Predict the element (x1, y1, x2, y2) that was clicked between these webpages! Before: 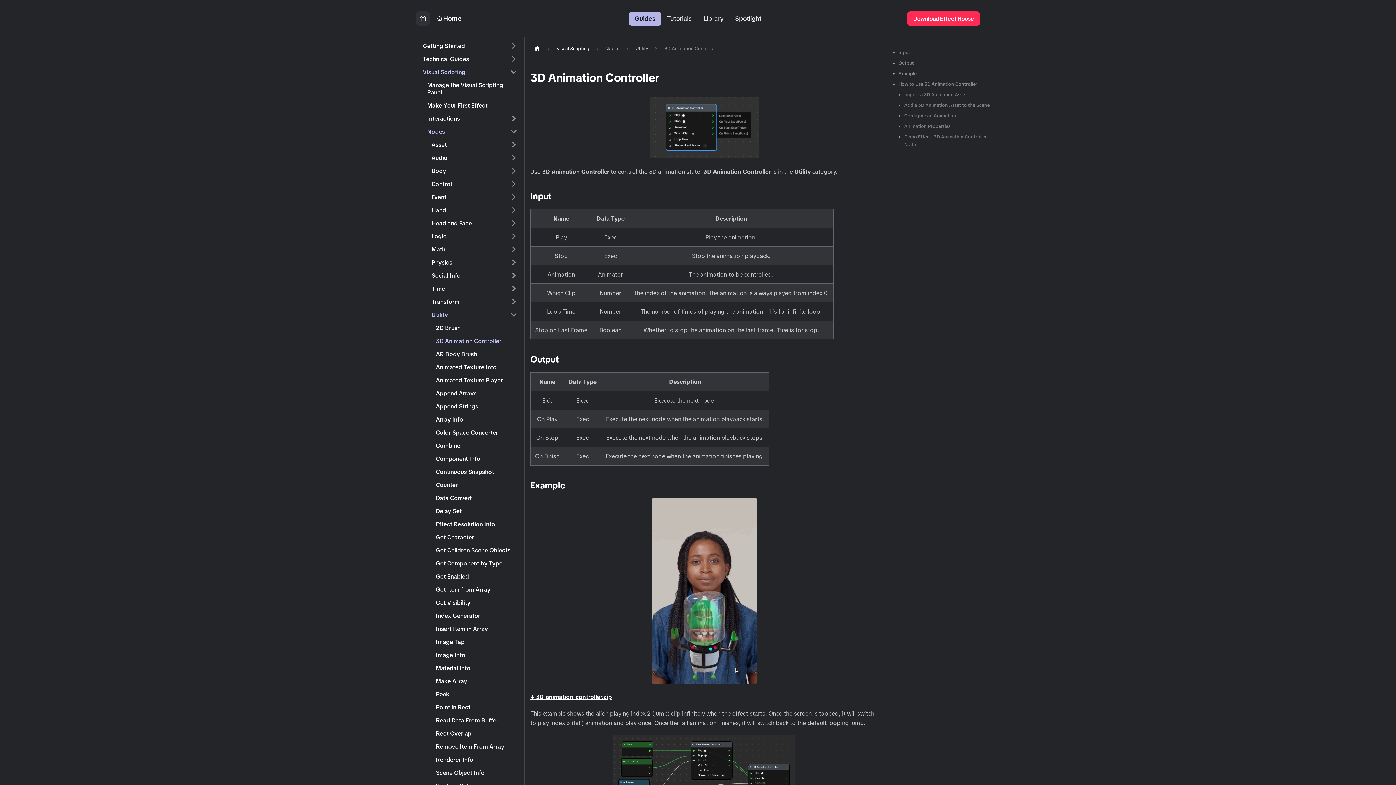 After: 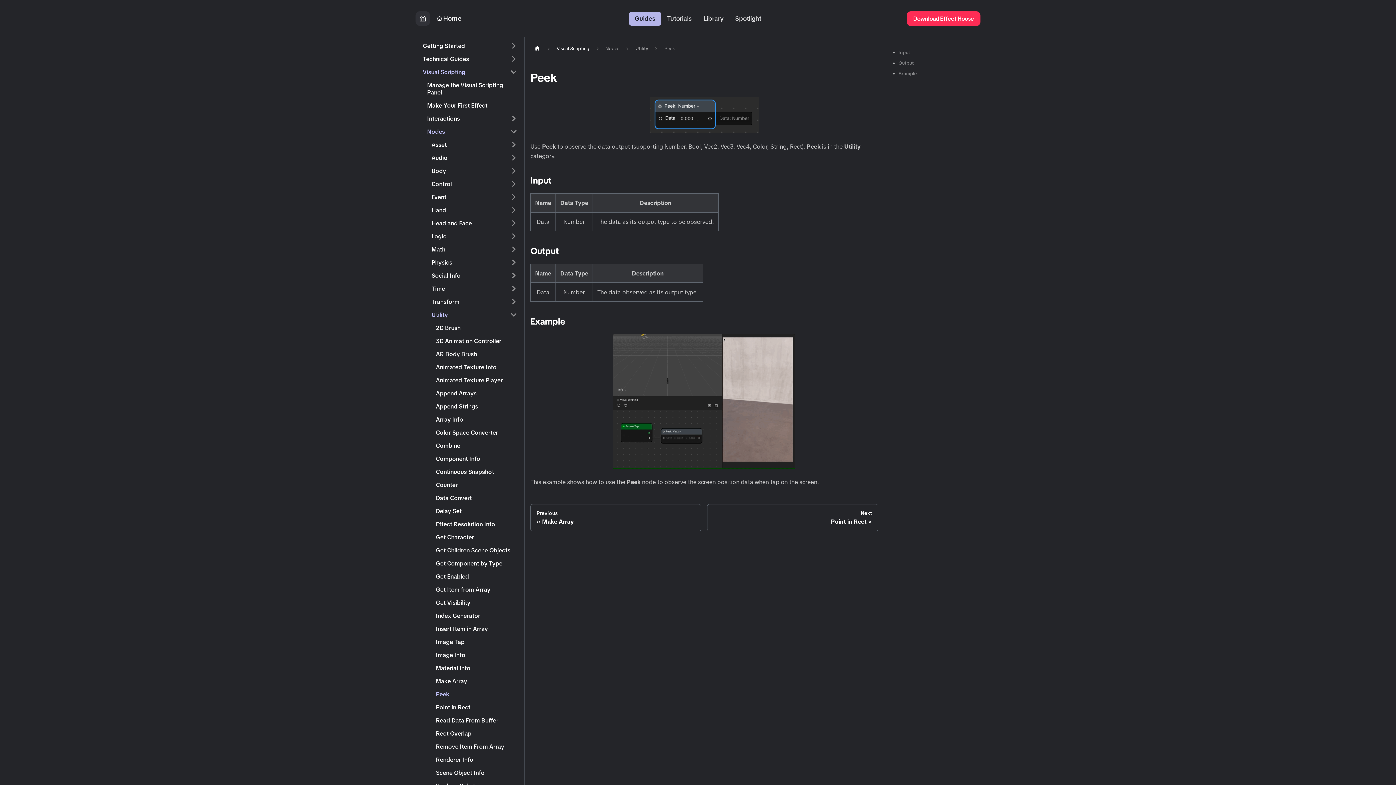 Action: label: Peek bbox: (431, 688, 521, 700)